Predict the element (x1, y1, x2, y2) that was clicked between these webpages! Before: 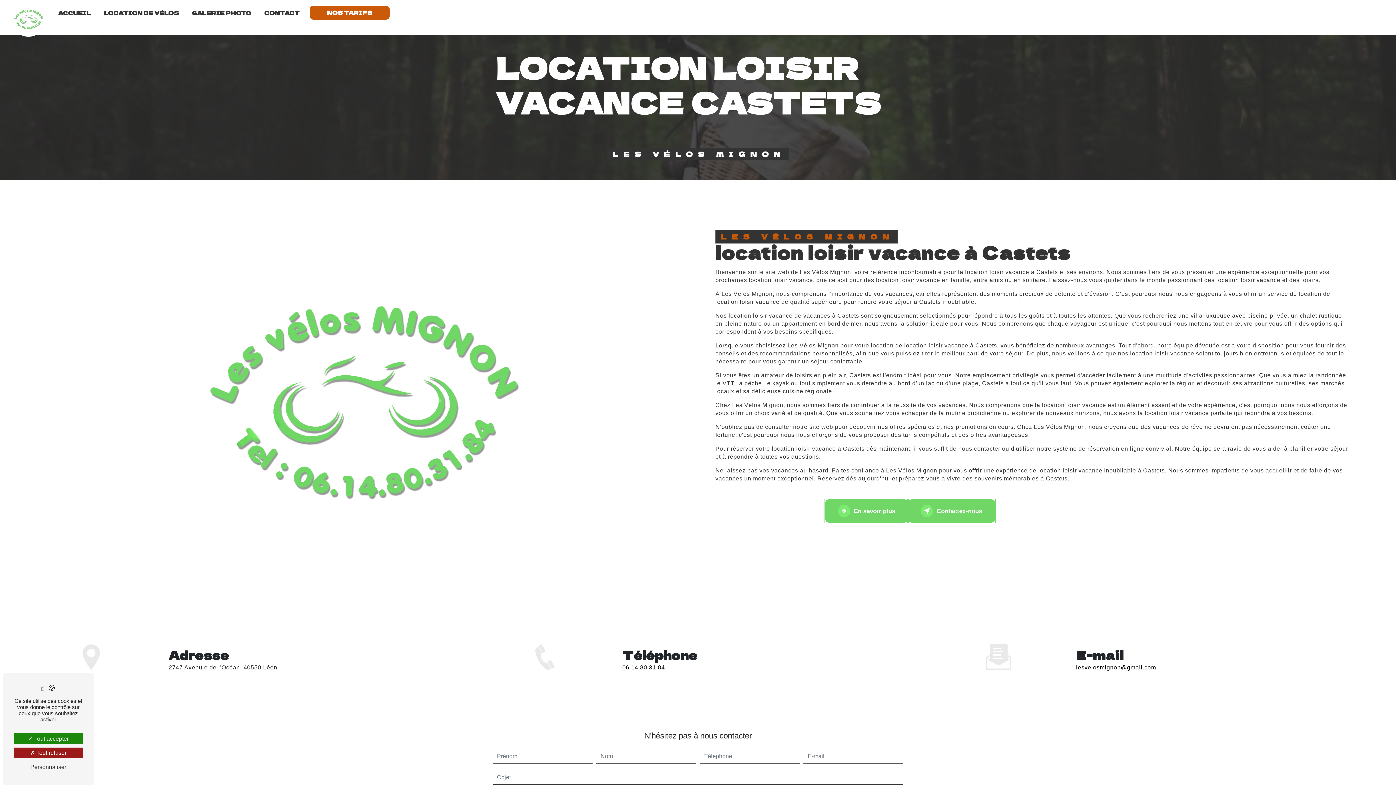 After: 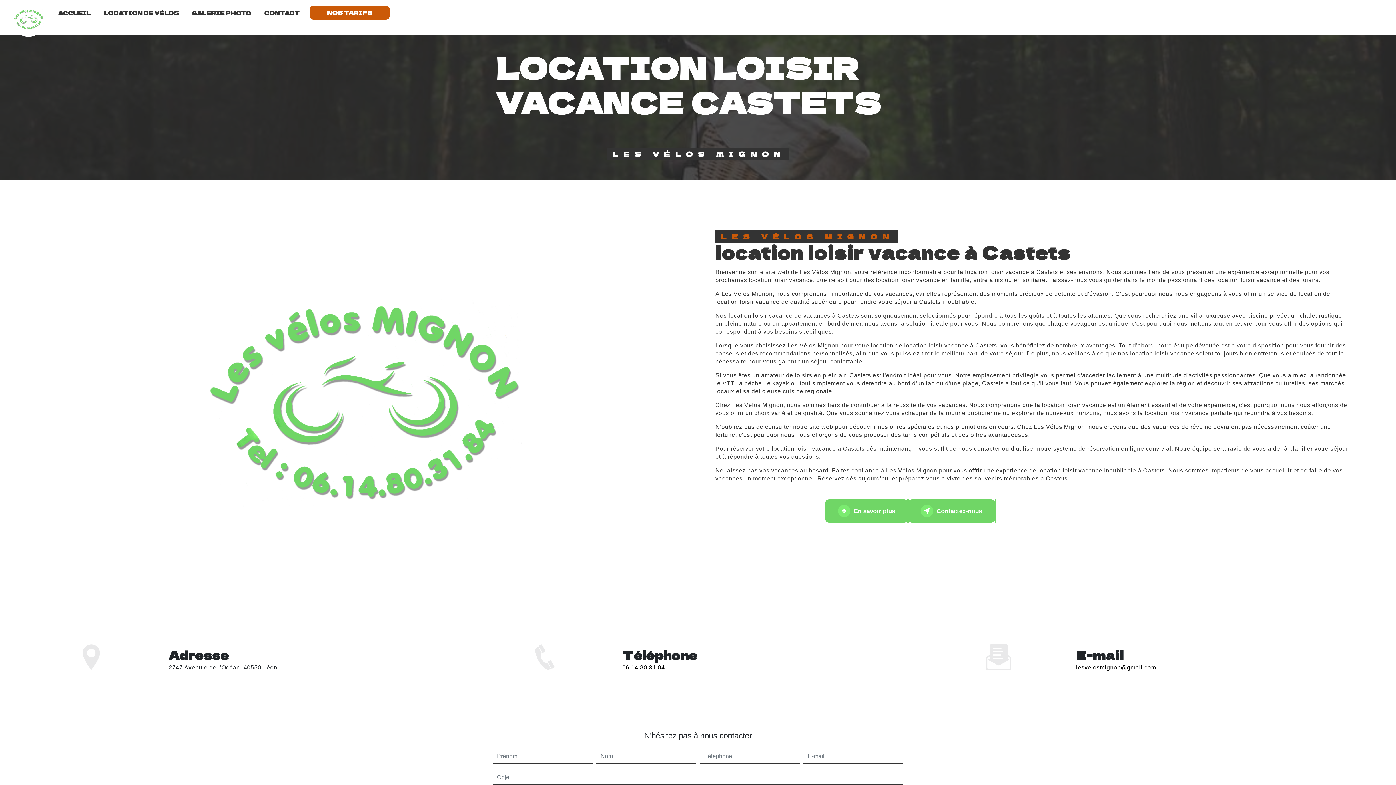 Action: label: Tout refuser (Recharger la page) bbox: (13, 748, 82, 758)